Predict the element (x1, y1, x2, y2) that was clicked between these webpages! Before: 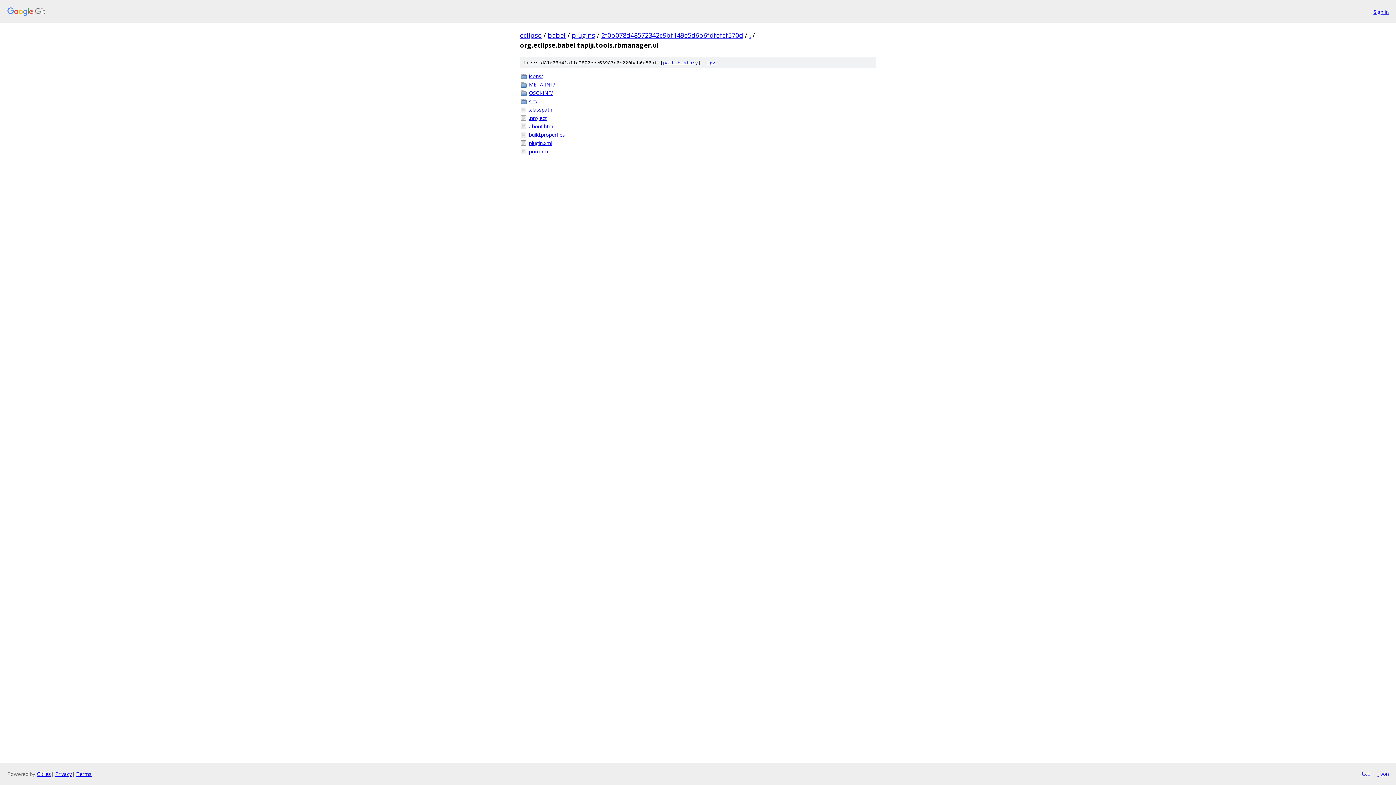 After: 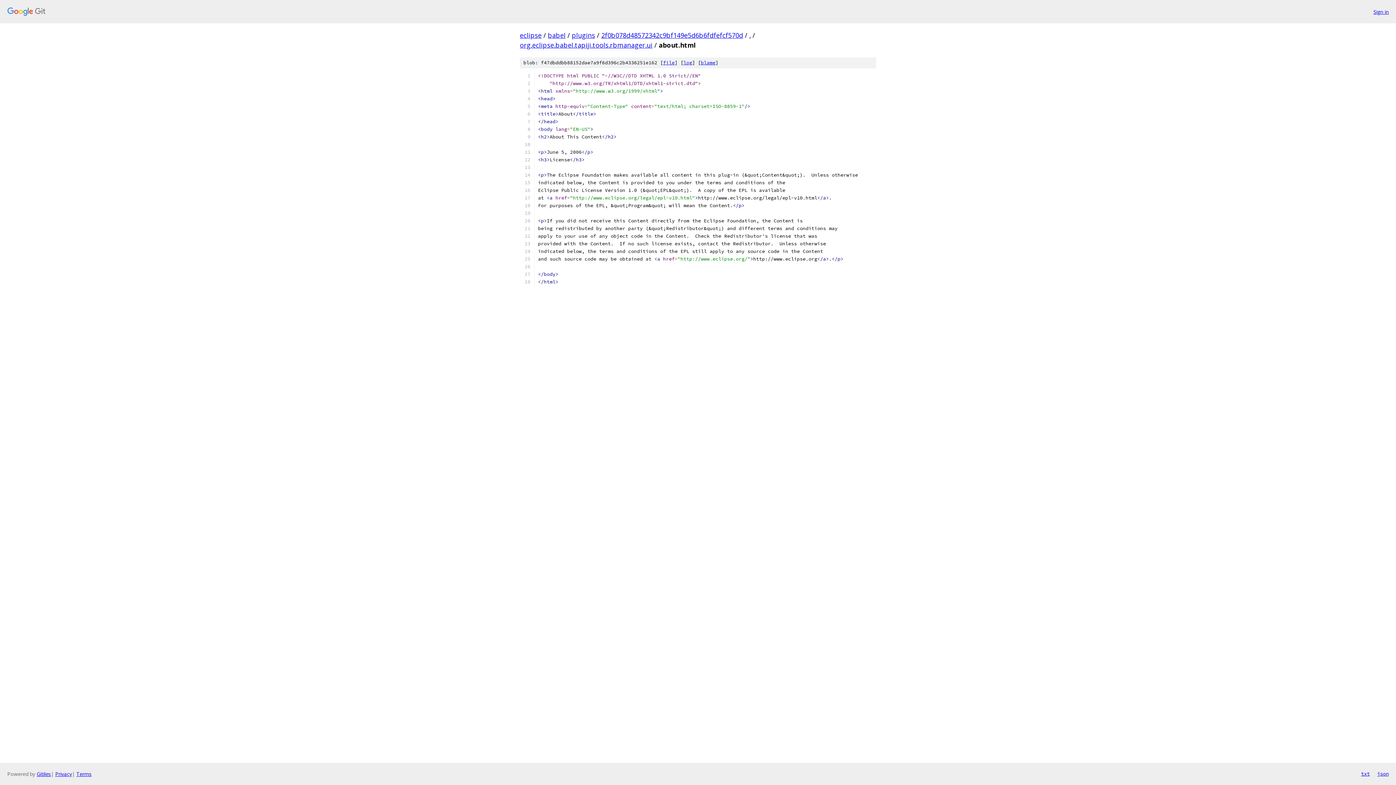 Action: bbox: (529, 122, 876, 130) label: about.html